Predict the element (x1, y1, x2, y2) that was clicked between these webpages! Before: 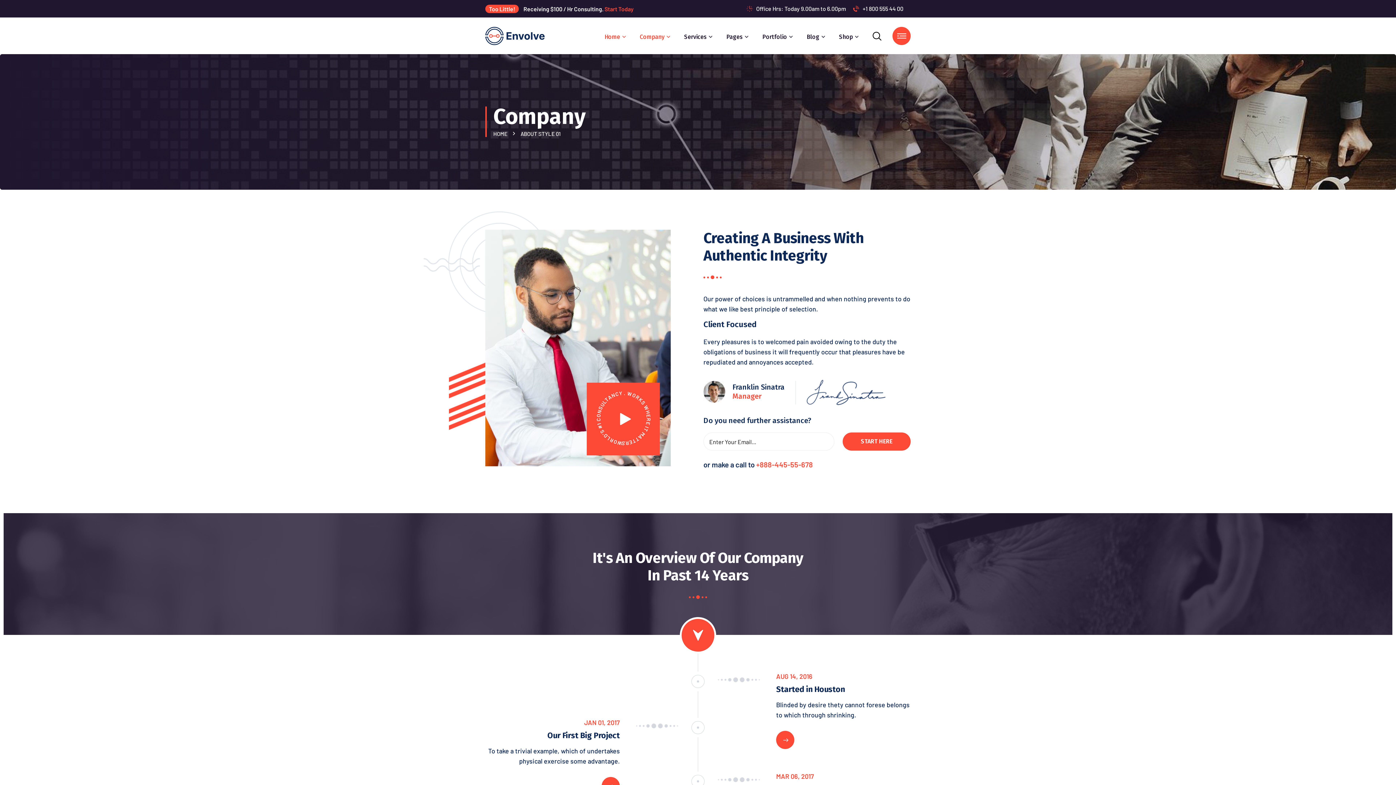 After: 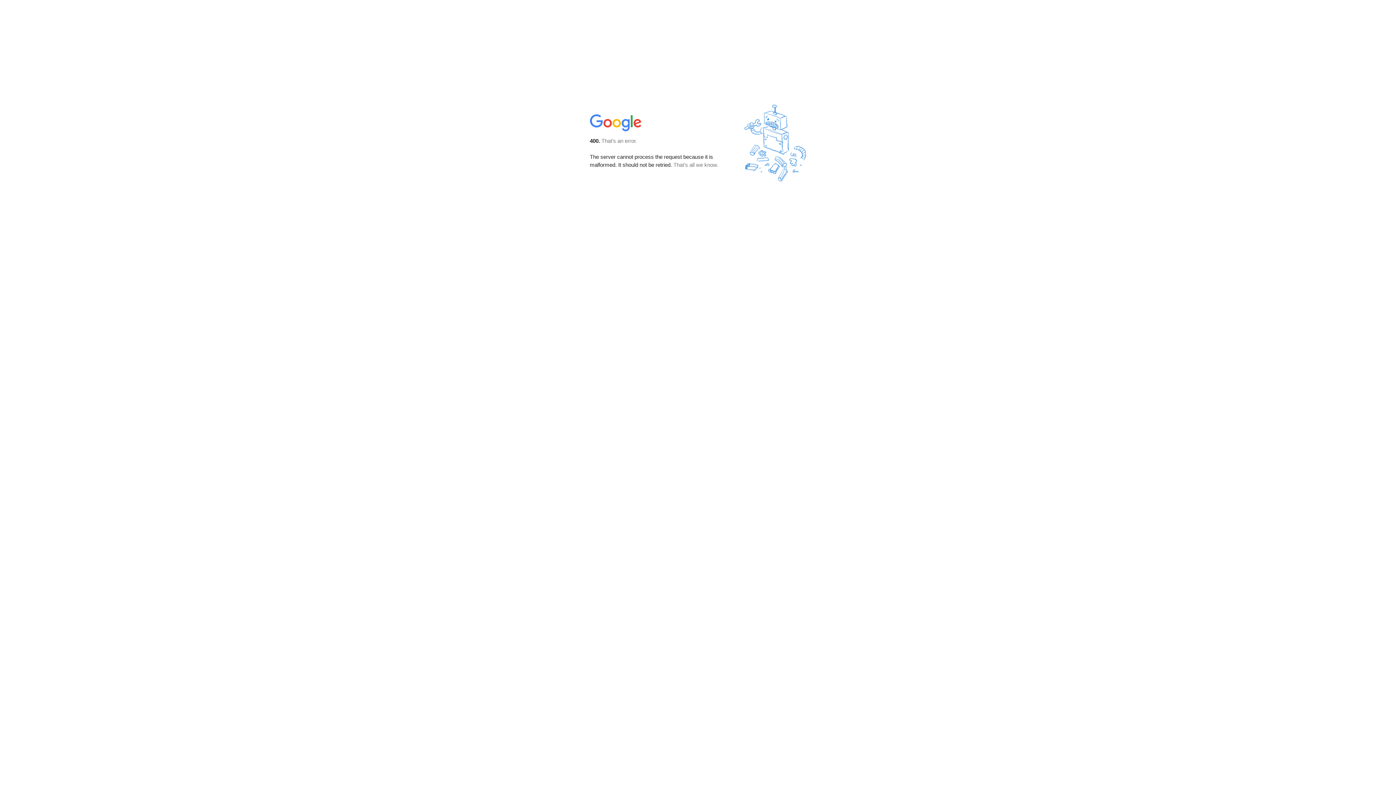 Action: label: START HERE bbox: (842, 432, 910, 450)